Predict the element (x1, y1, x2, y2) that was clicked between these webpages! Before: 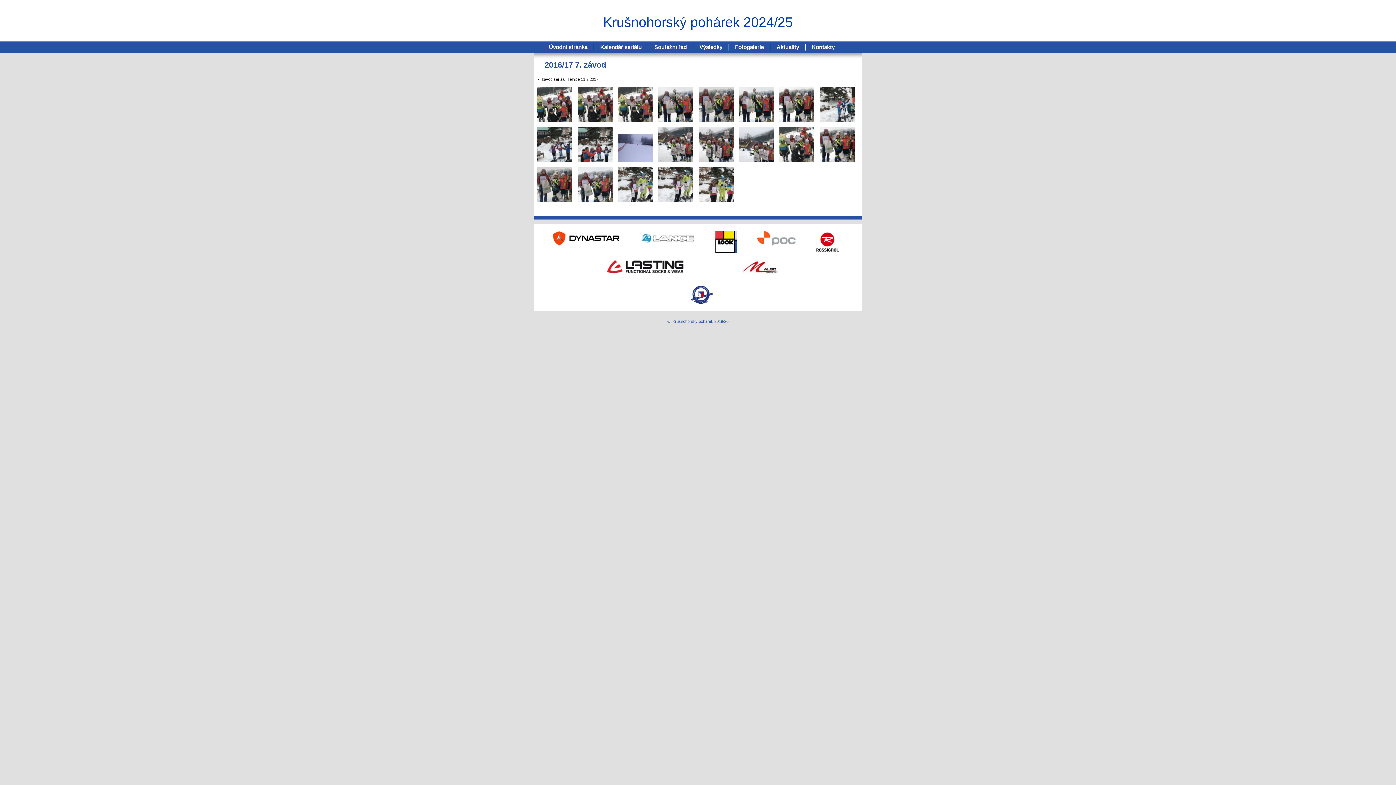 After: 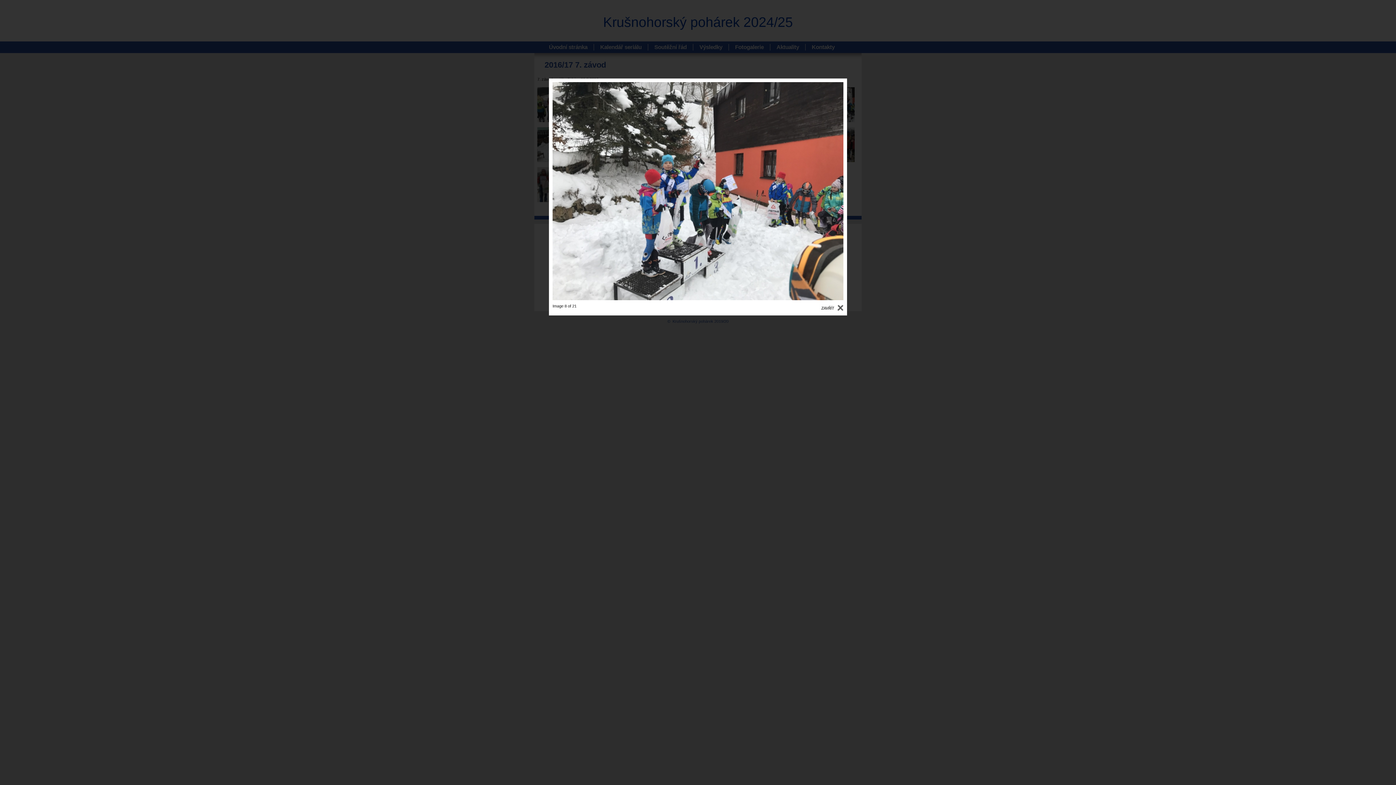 Action: bbox: (820, 122, 854, 127)